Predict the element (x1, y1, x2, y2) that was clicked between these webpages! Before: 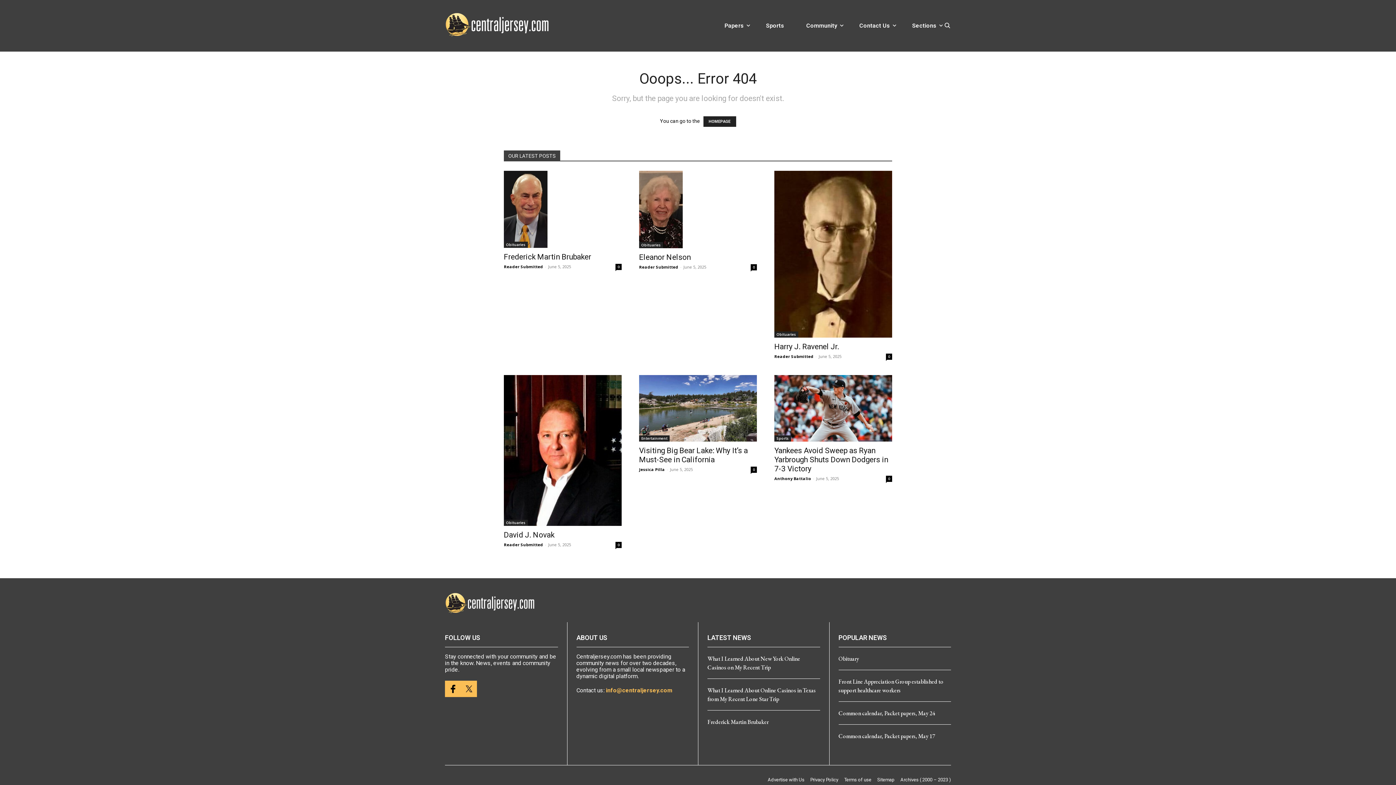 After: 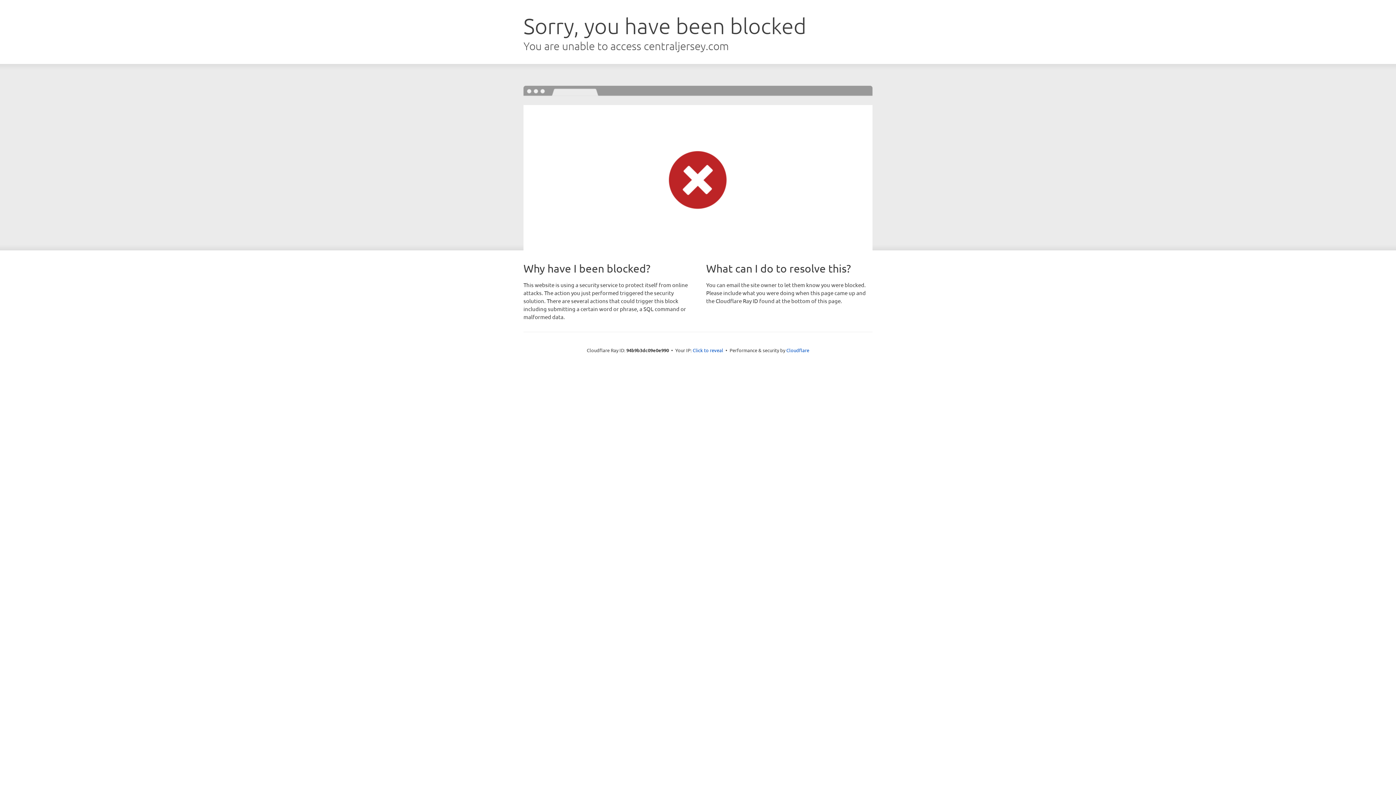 Action: bbox: (838, 732, 935, 740) label: Common calendar, Packet papers, May 17